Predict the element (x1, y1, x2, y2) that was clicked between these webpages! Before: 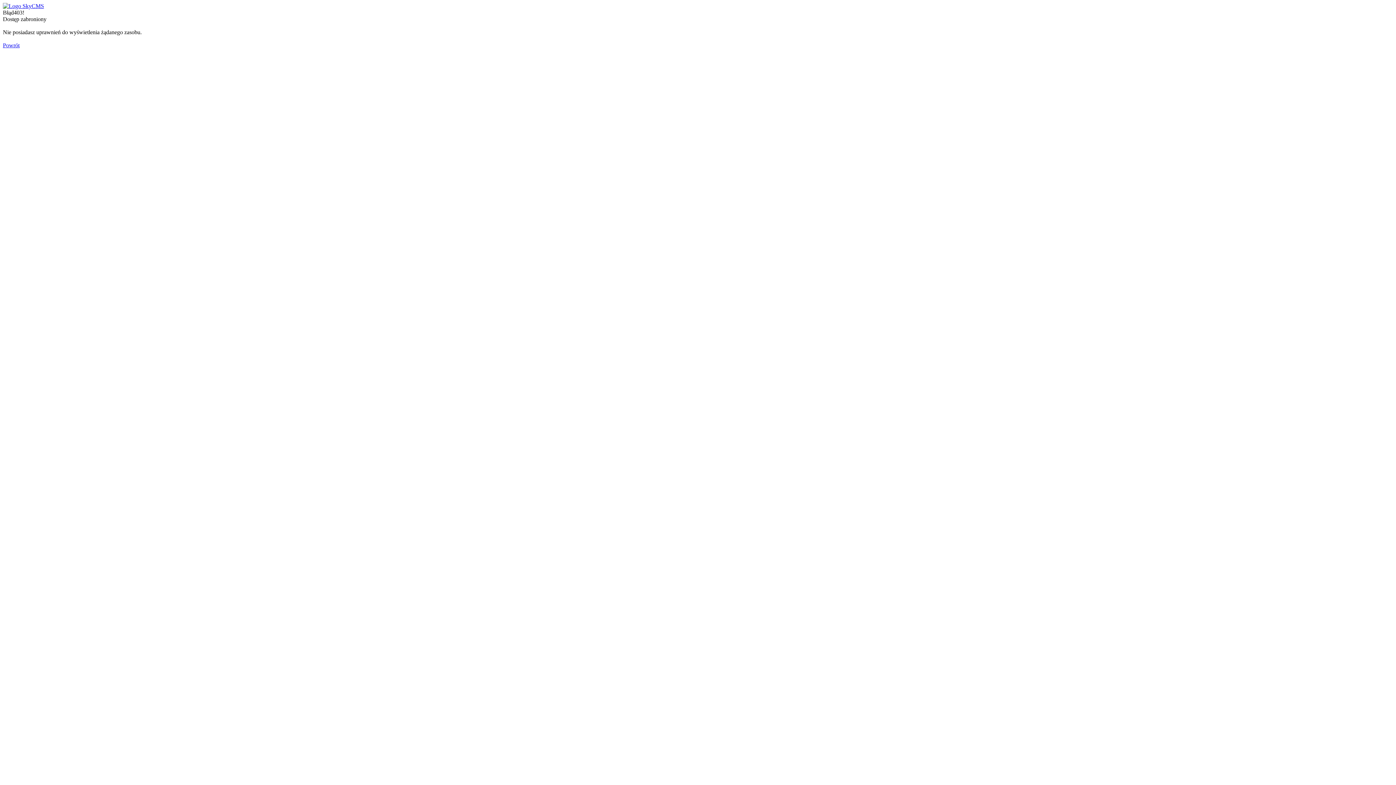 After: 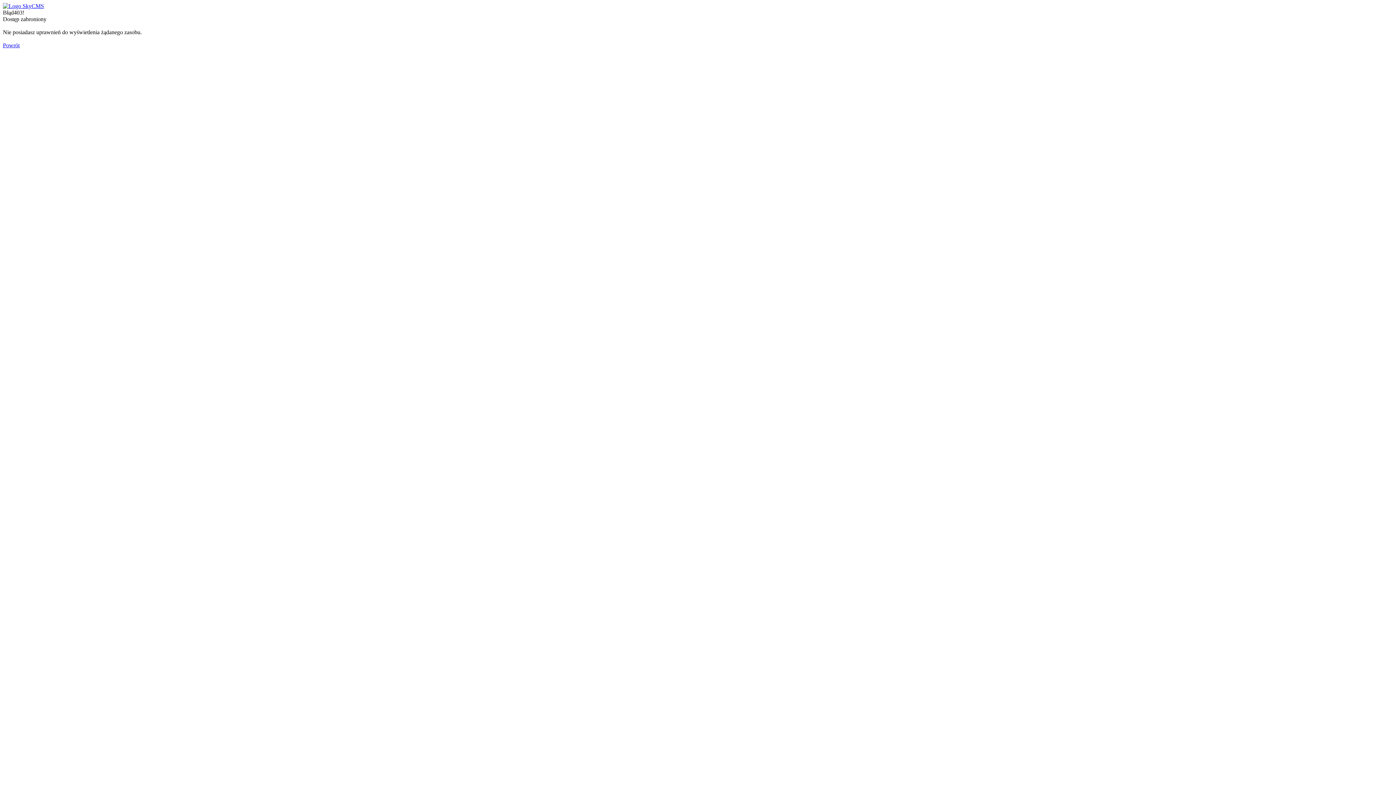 Action: bbox: (2, 42, 19, 48) label: Powrót